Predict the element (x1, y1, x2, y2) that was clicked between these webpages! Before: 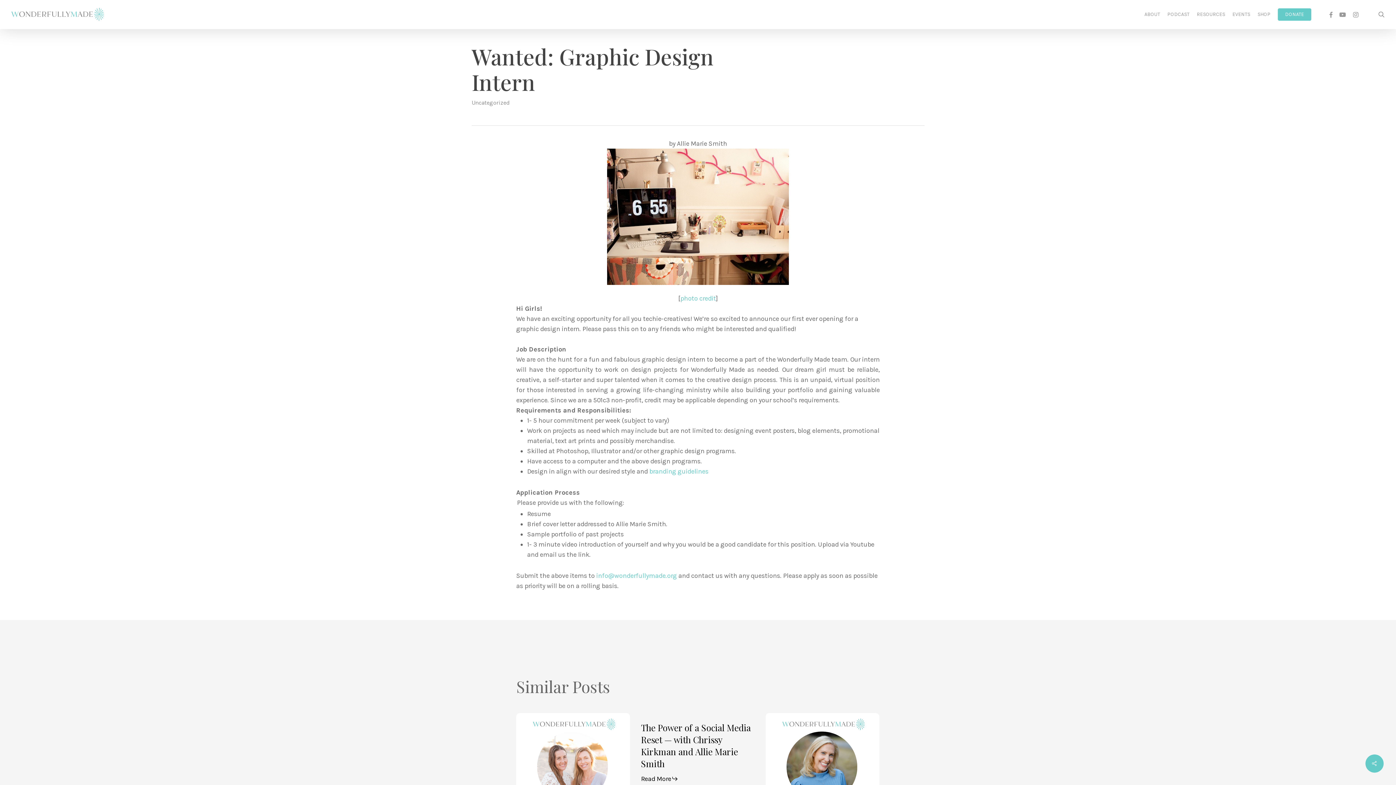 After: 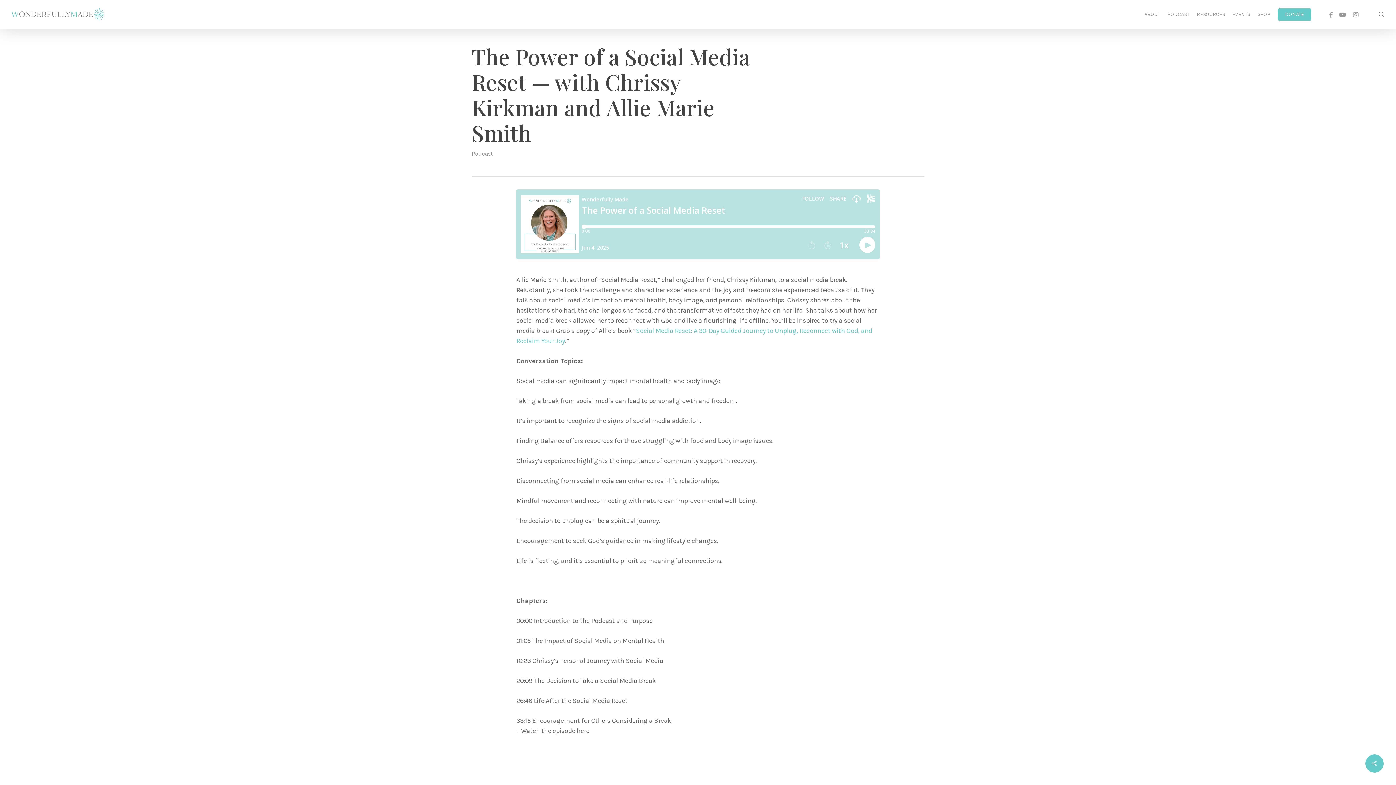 Action: bbox: (641, 713, 755, 793) label: The Power of a Social Media Reset — with Chrissy Kirkman and Allie Marie Smith